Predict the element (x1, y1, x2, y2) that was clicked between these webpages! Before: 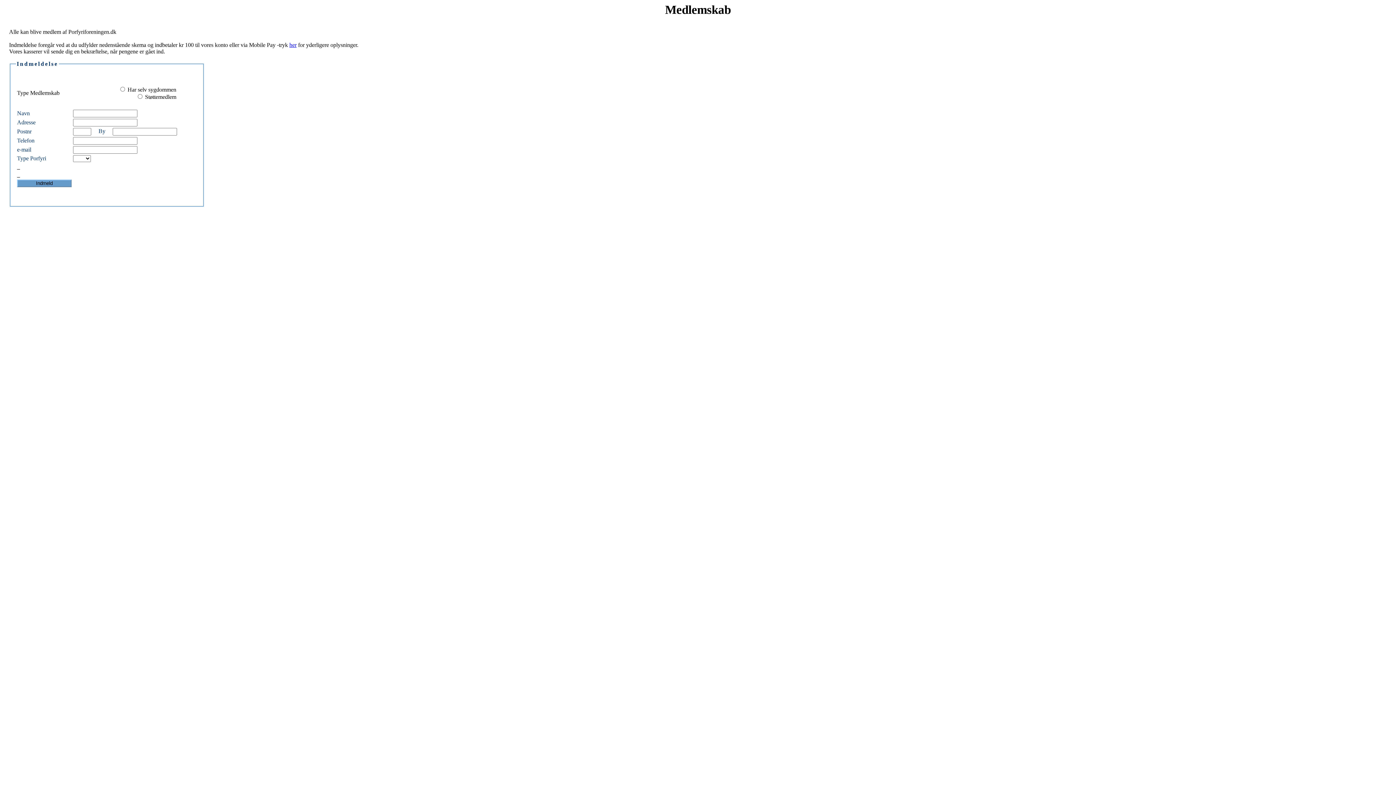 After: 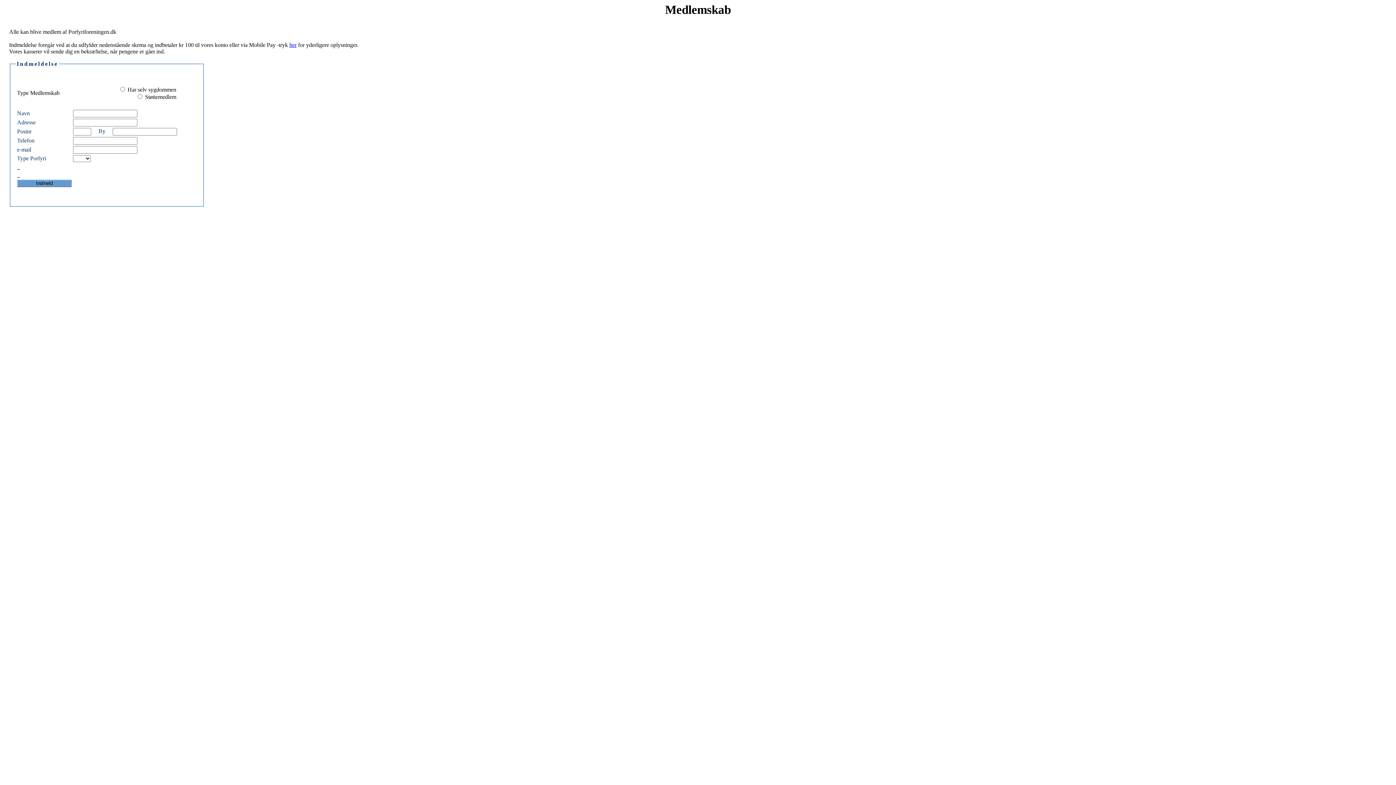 Action: bbox: (289, 41, 296, 48) label: her